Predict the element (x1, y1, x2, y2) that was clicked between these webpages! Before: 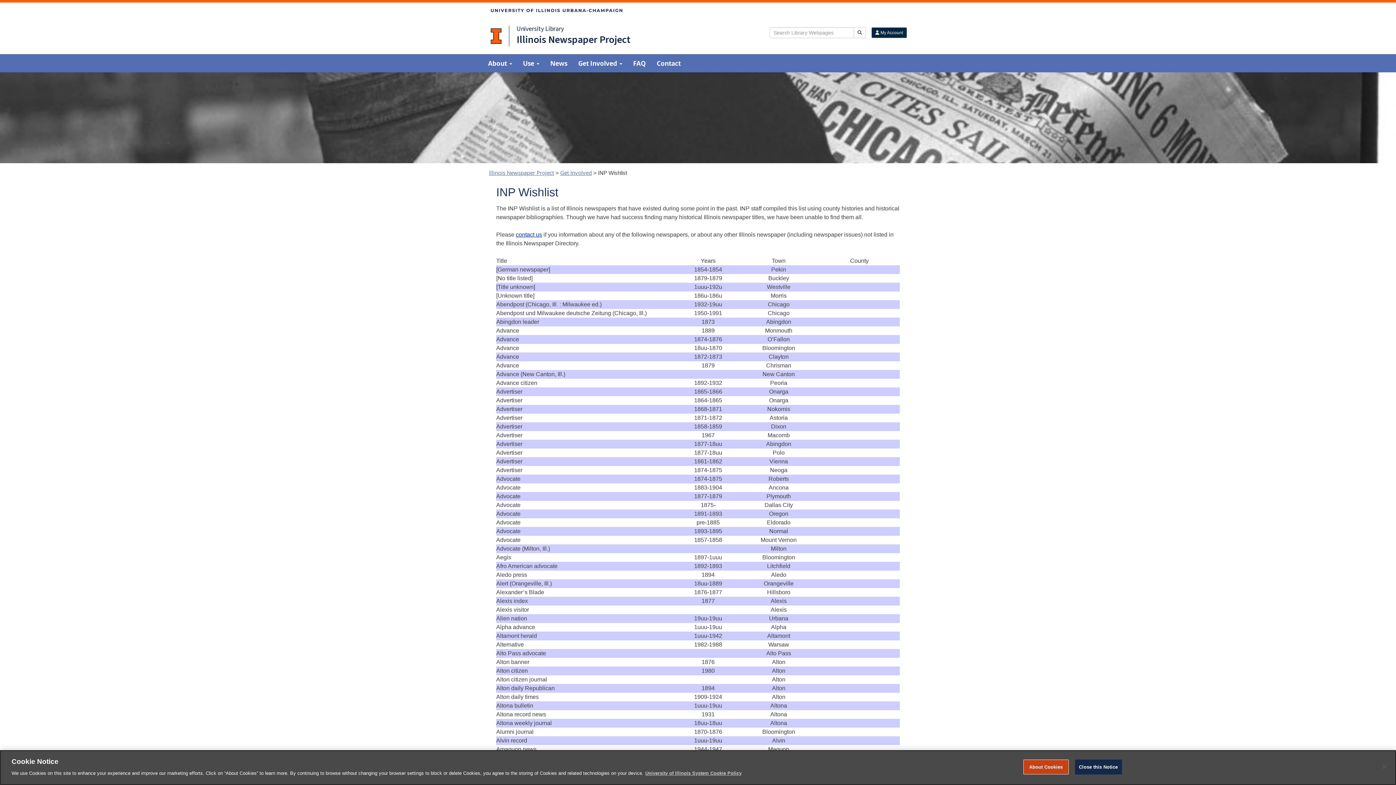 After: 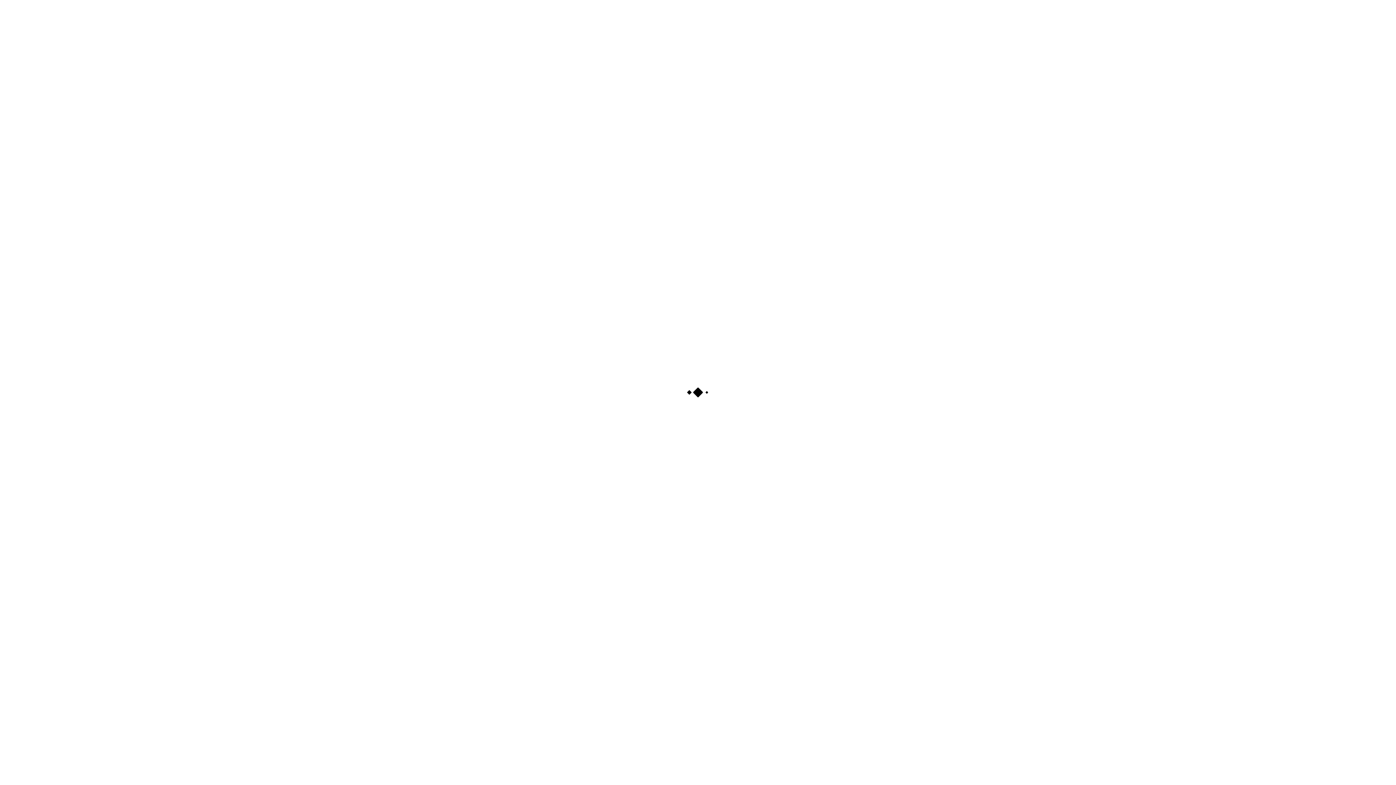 Action: label:  My Account bbox: (871, 27, 907, 38)